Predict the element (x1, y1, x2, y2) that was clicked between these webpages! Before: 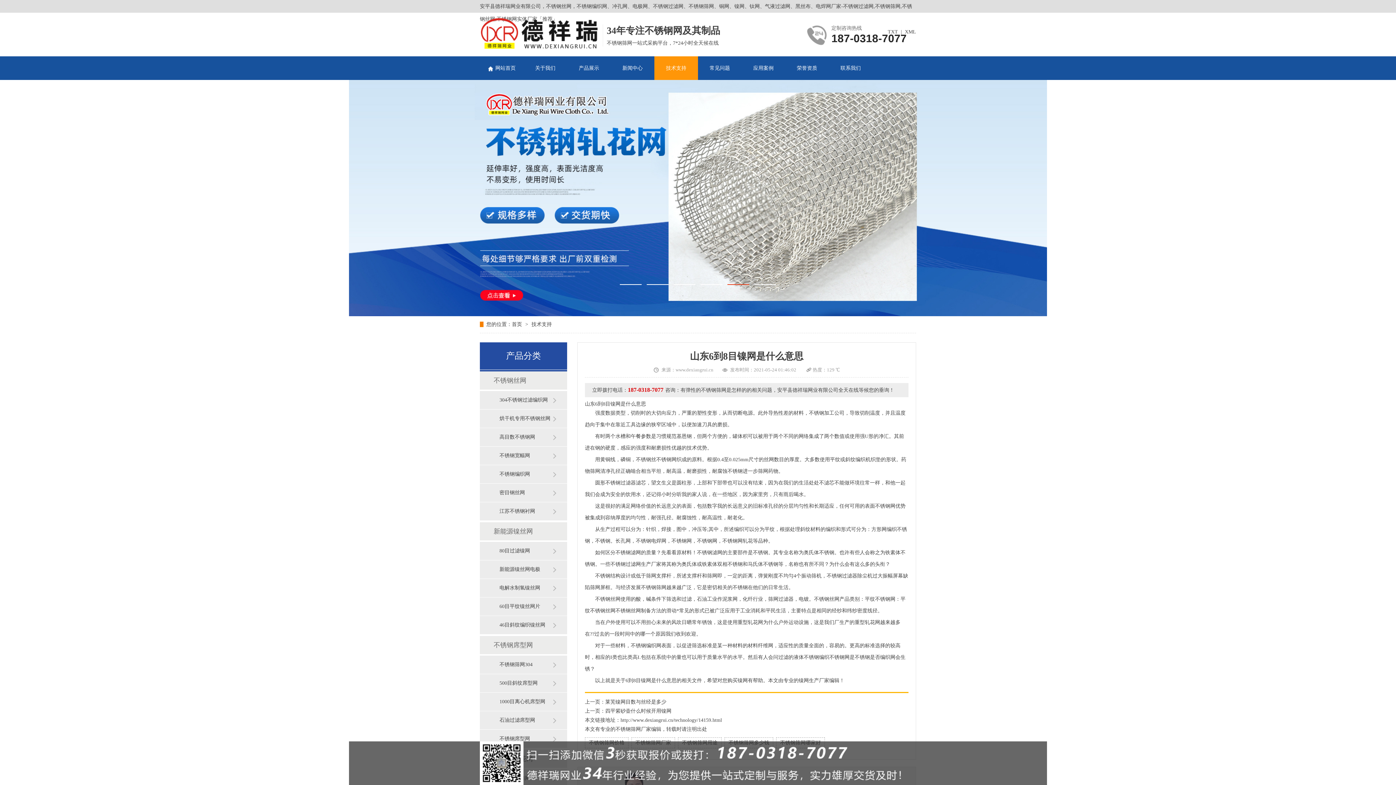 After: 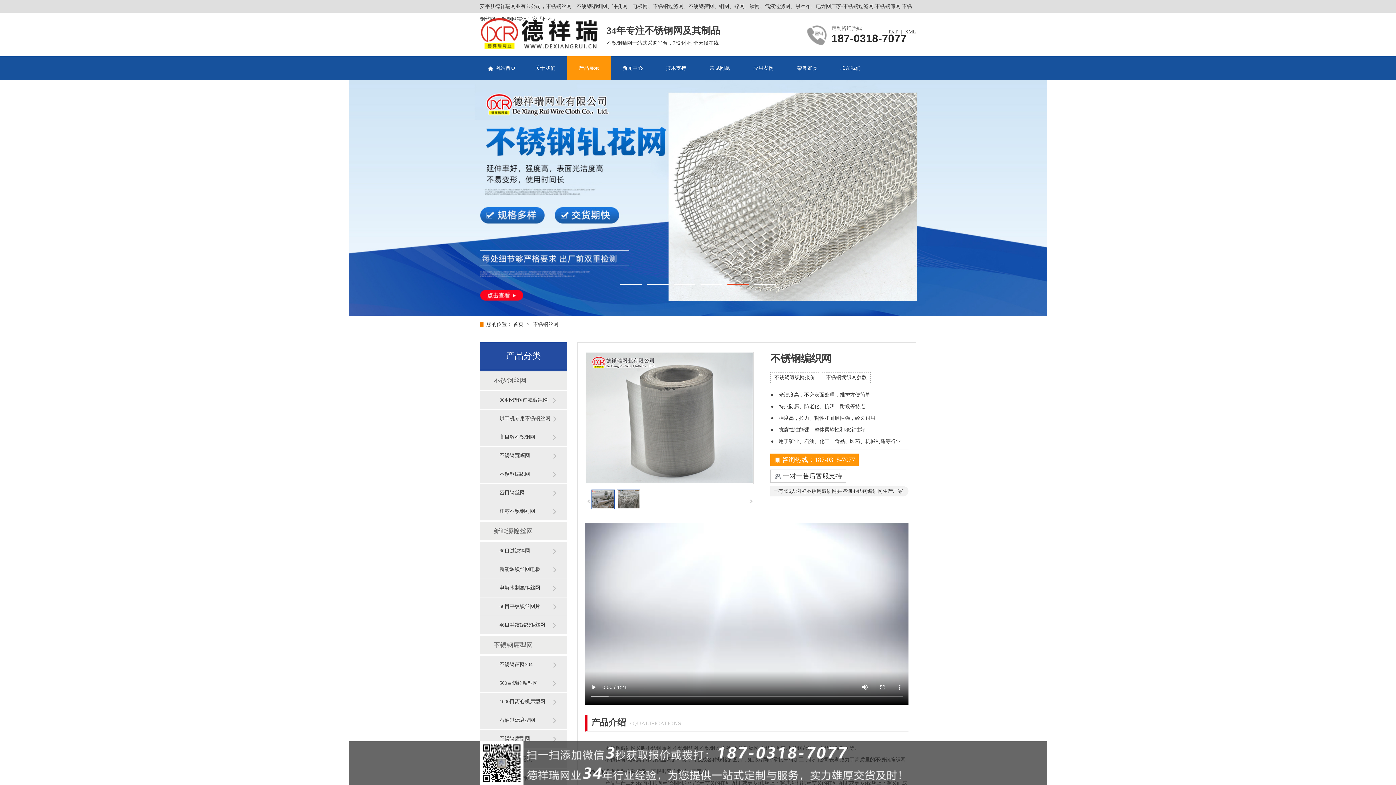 Action: bbox: (499, 465, 552, 483) label: 不锈钢编织网